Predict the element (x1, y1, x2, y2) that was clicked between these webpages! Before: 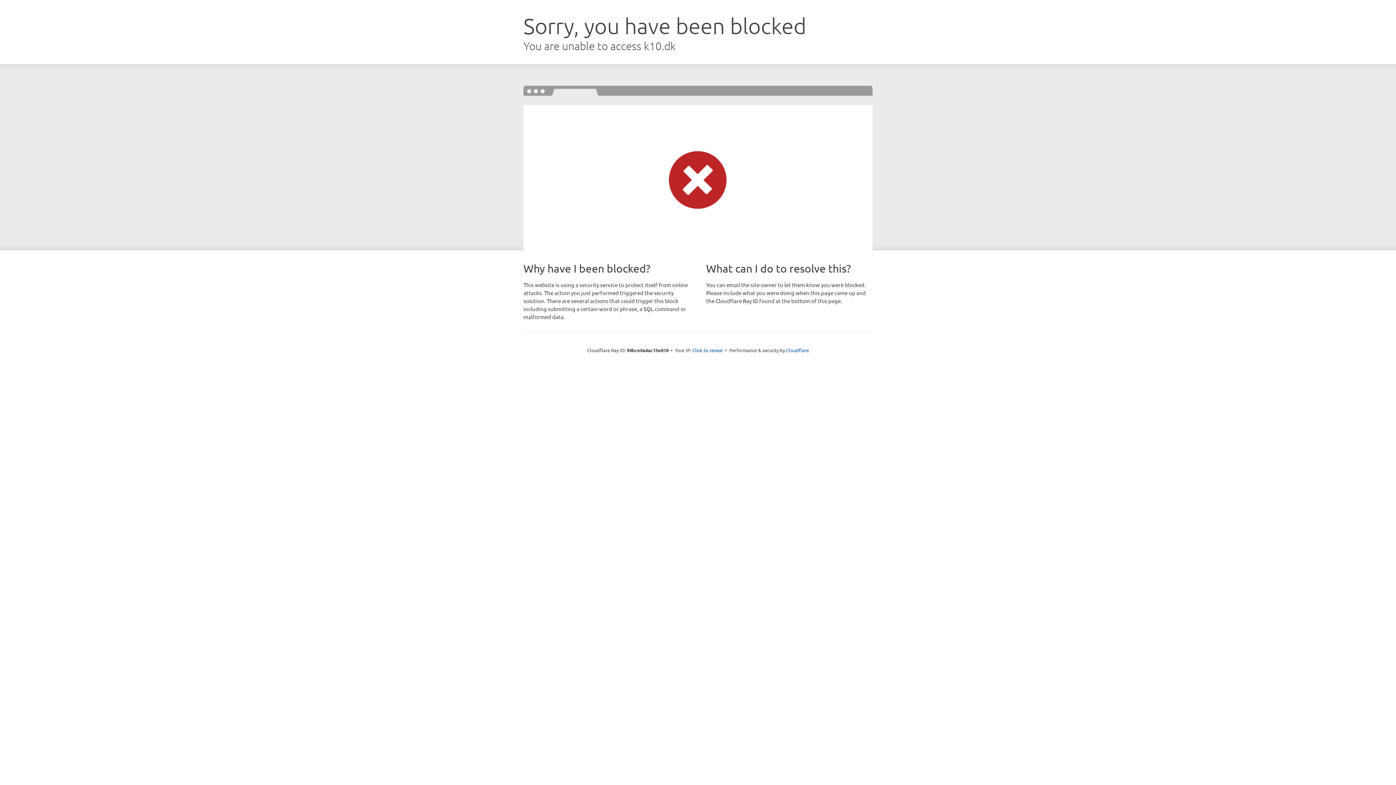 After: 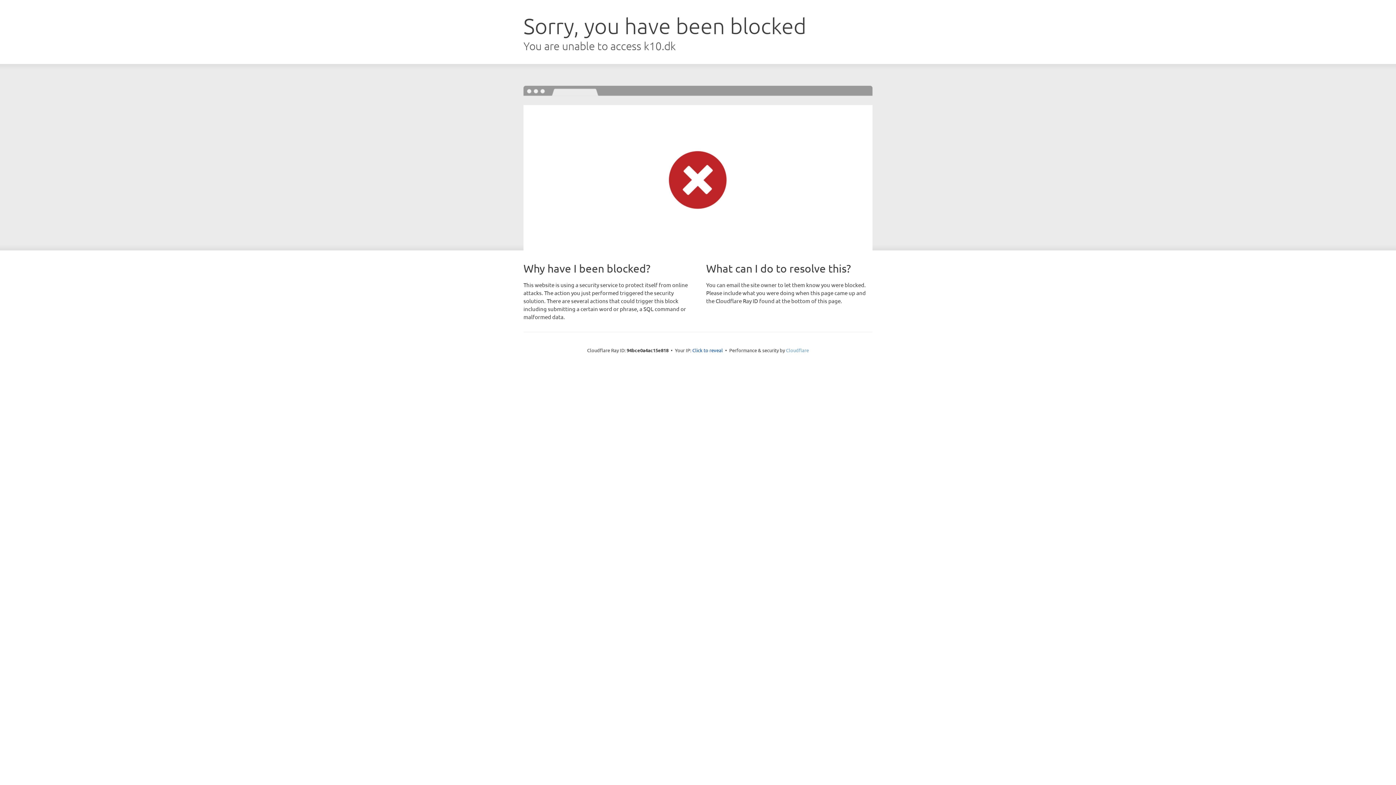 Action: label: Cloudflare bbox: (786, 347, 809, 353)